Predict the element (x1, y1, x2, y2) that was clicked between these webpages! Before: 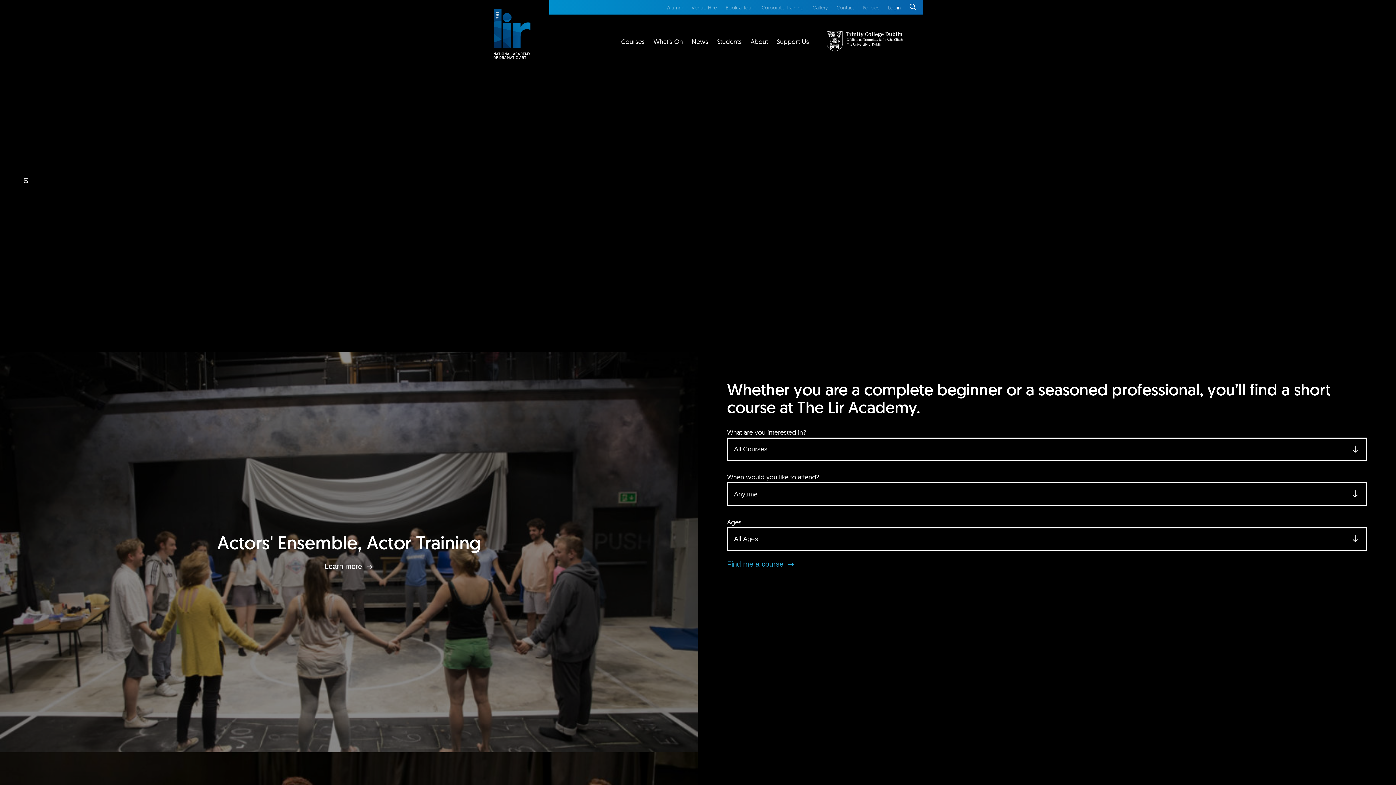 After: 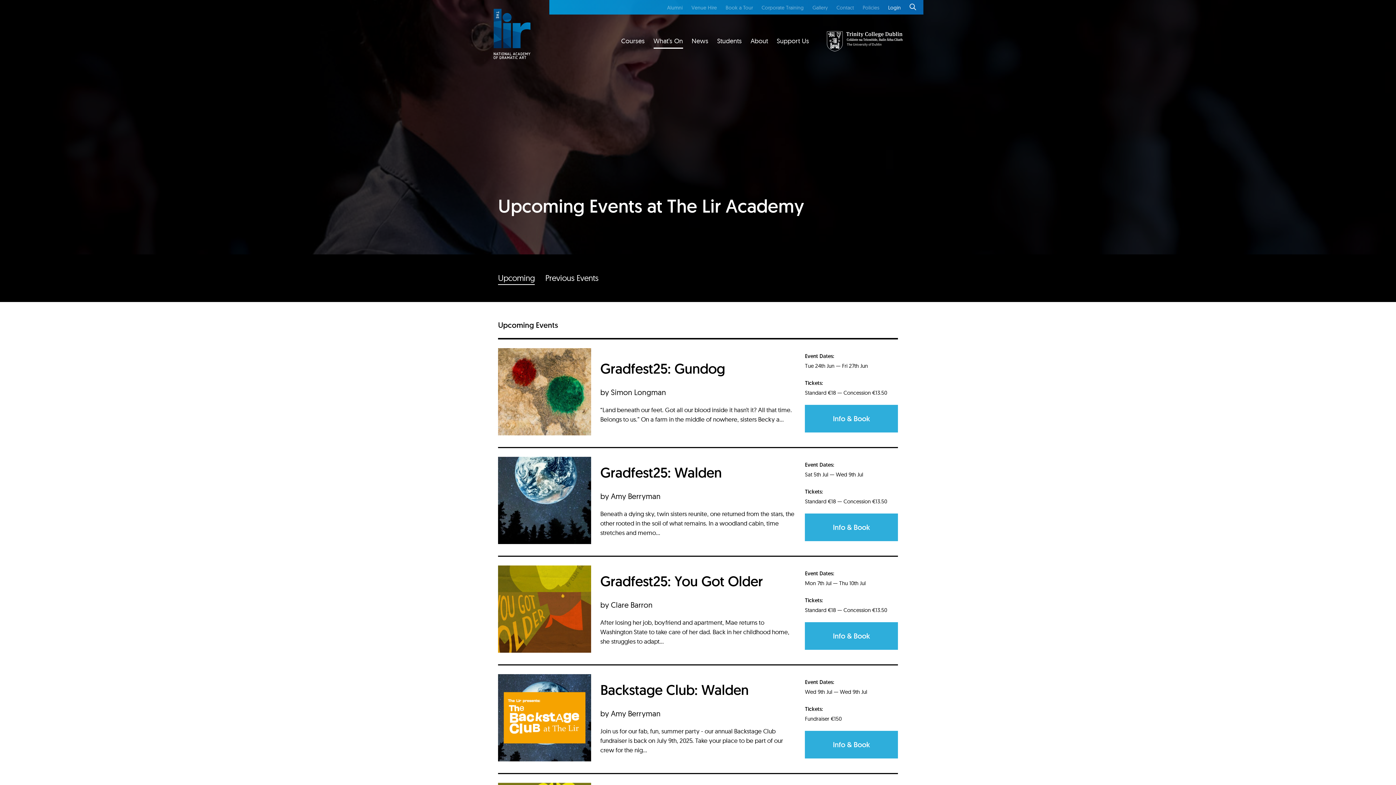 Action: label: What’s On bbox: (653, 36, 683, 48)